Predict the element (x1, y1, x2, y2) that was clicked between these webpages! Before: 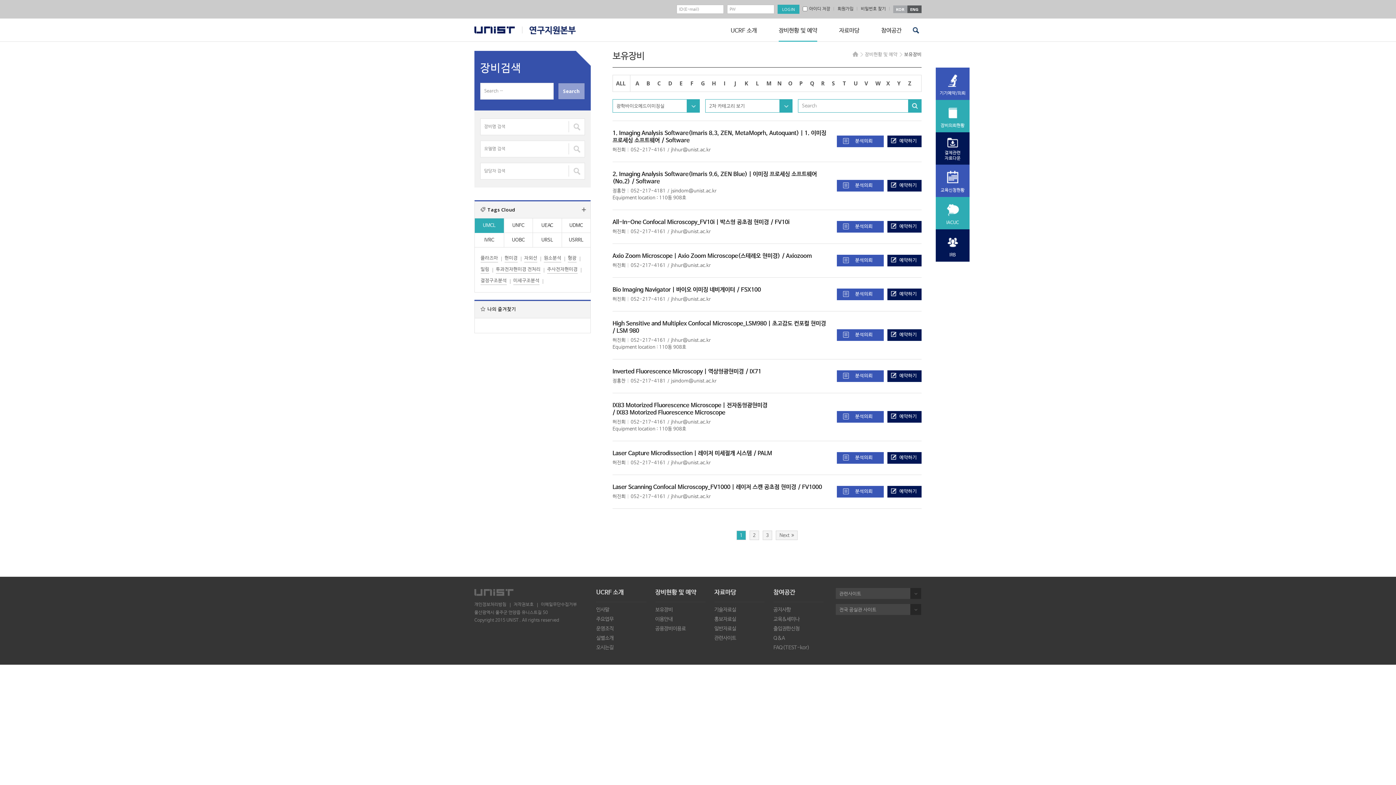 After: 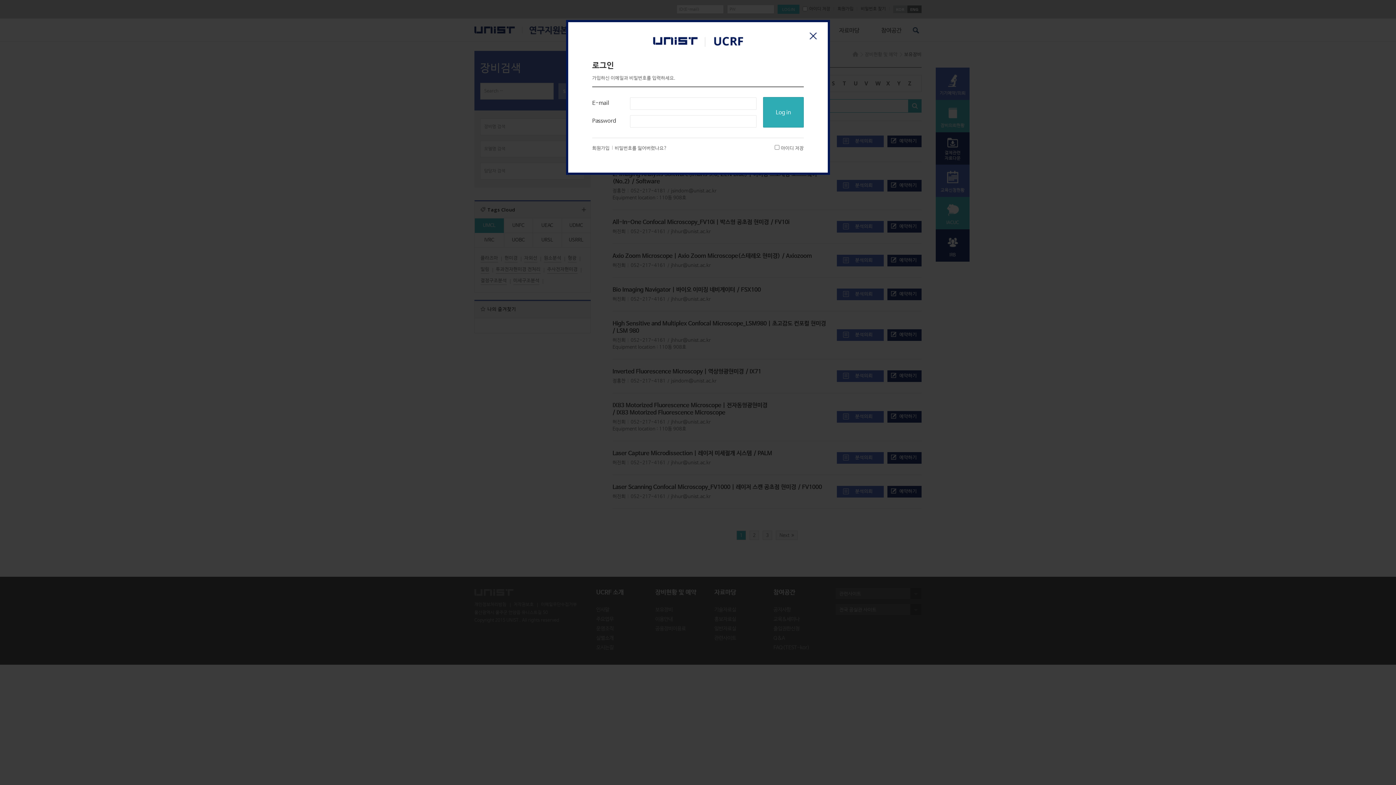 Action: label: 분석의뢰 bbox: (836, 452, 883, 464)